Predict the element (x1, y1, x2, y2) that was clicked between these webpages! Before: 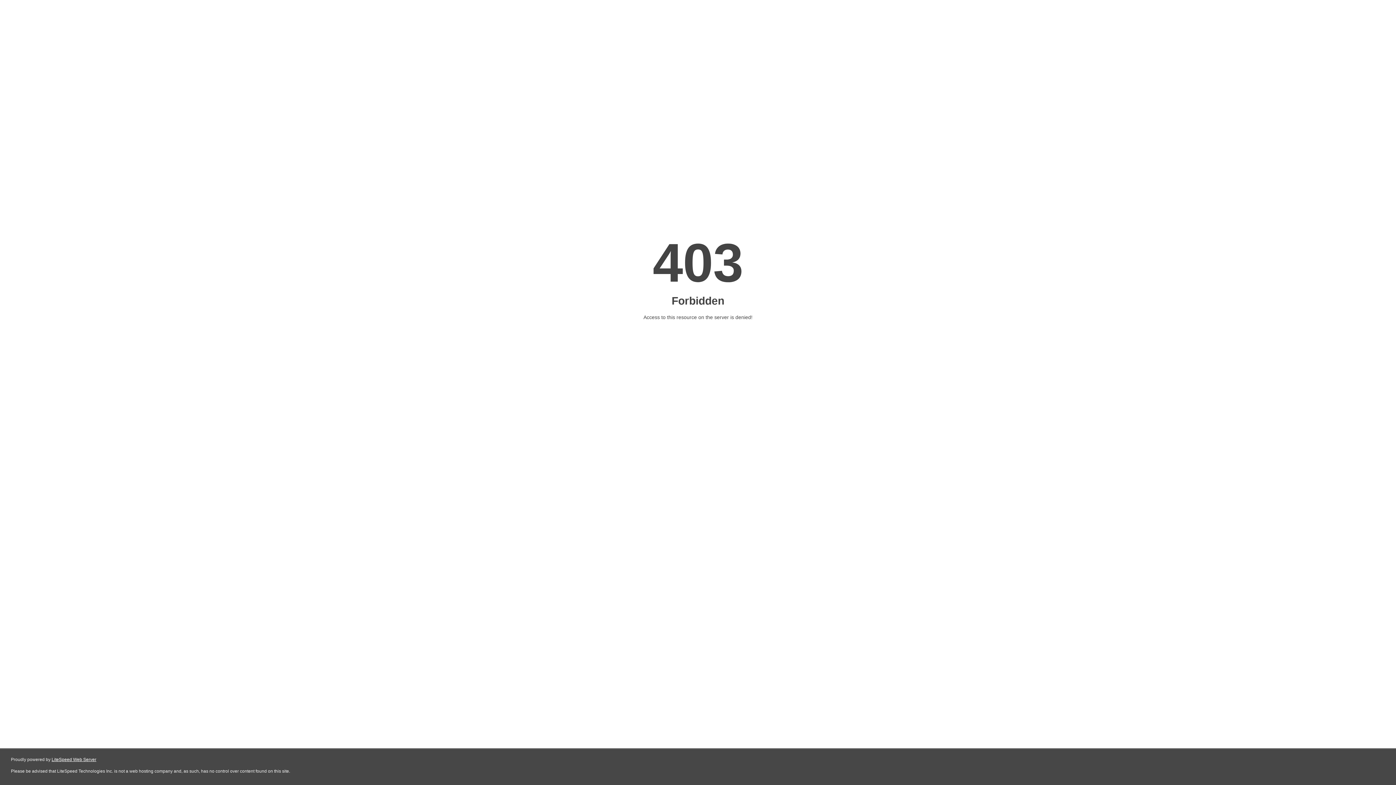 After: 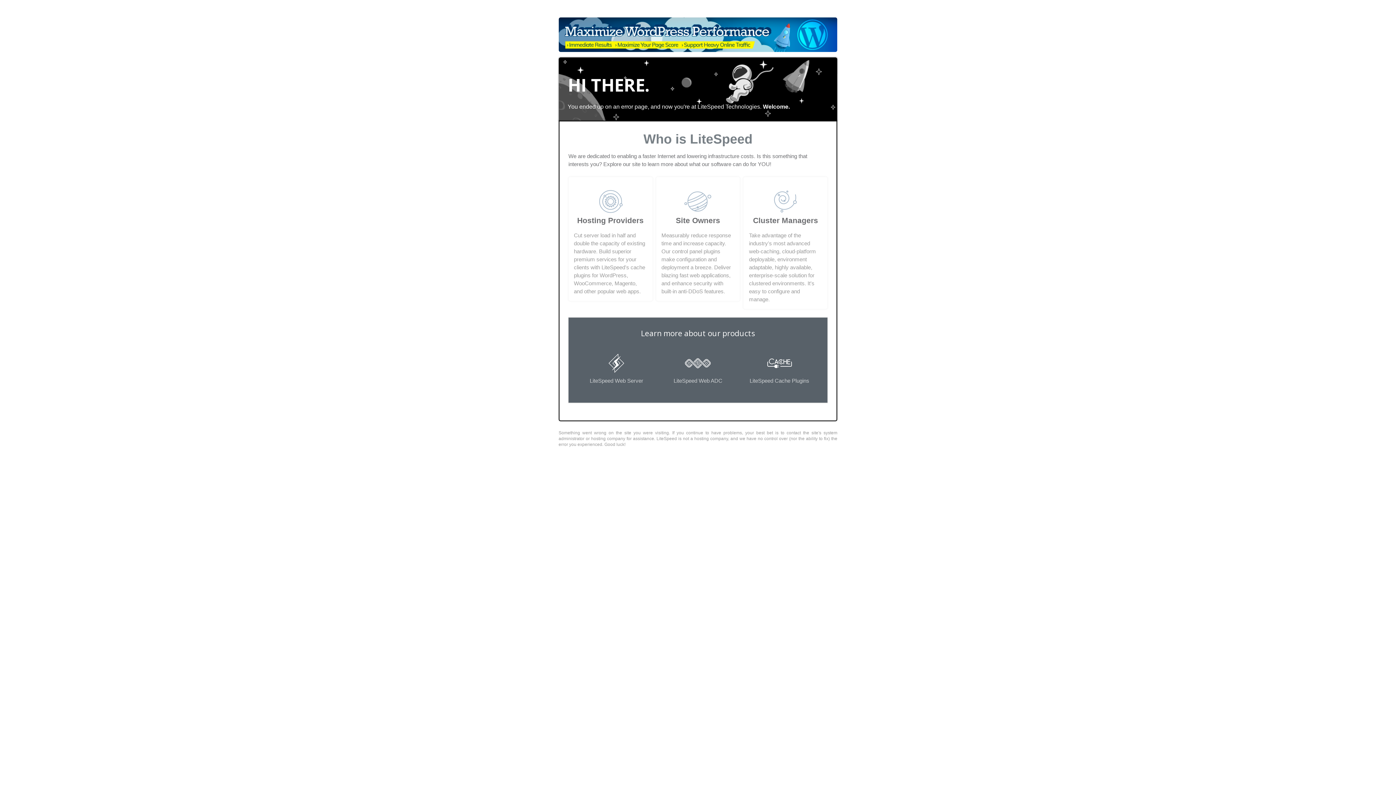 Action: bbox: (51, 757, 96, 762) label: LiteSpeed Web Server